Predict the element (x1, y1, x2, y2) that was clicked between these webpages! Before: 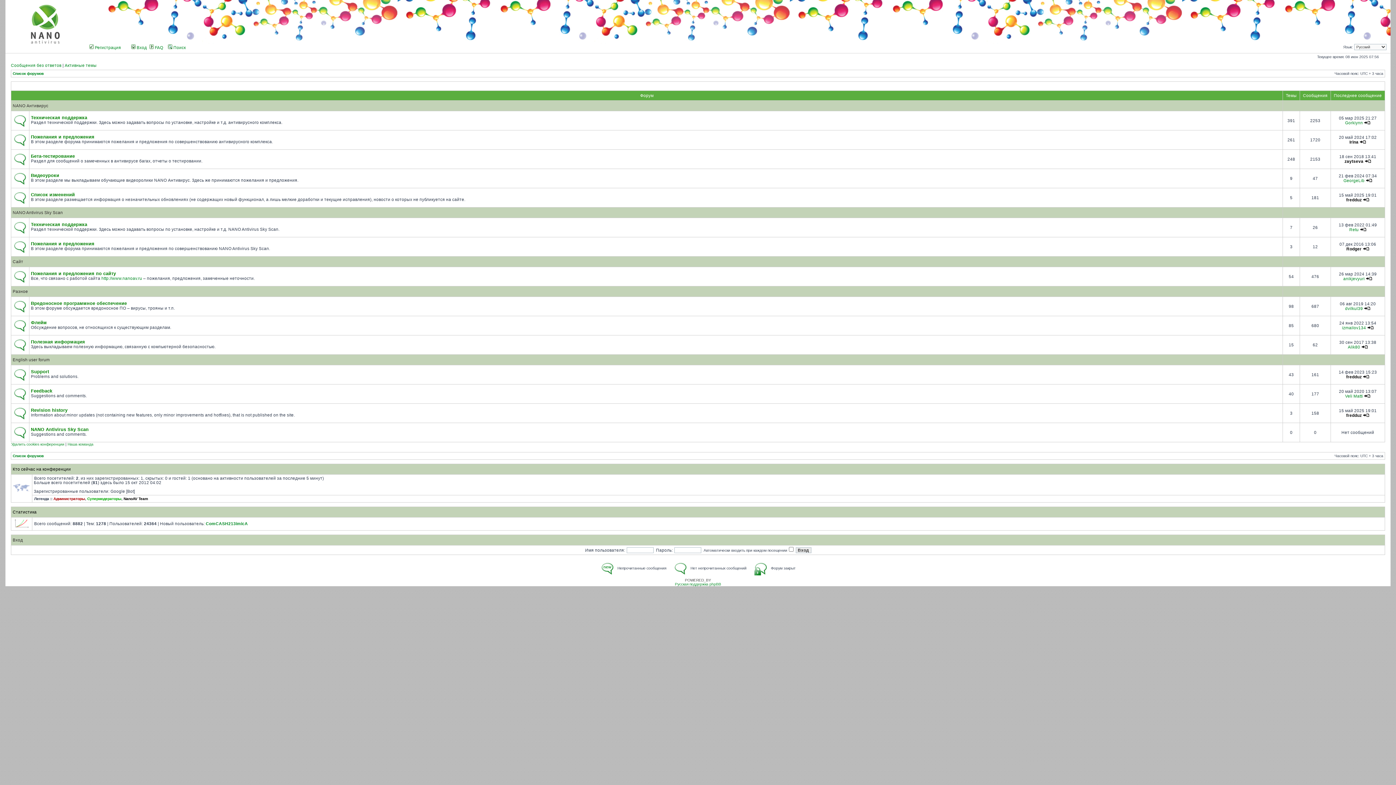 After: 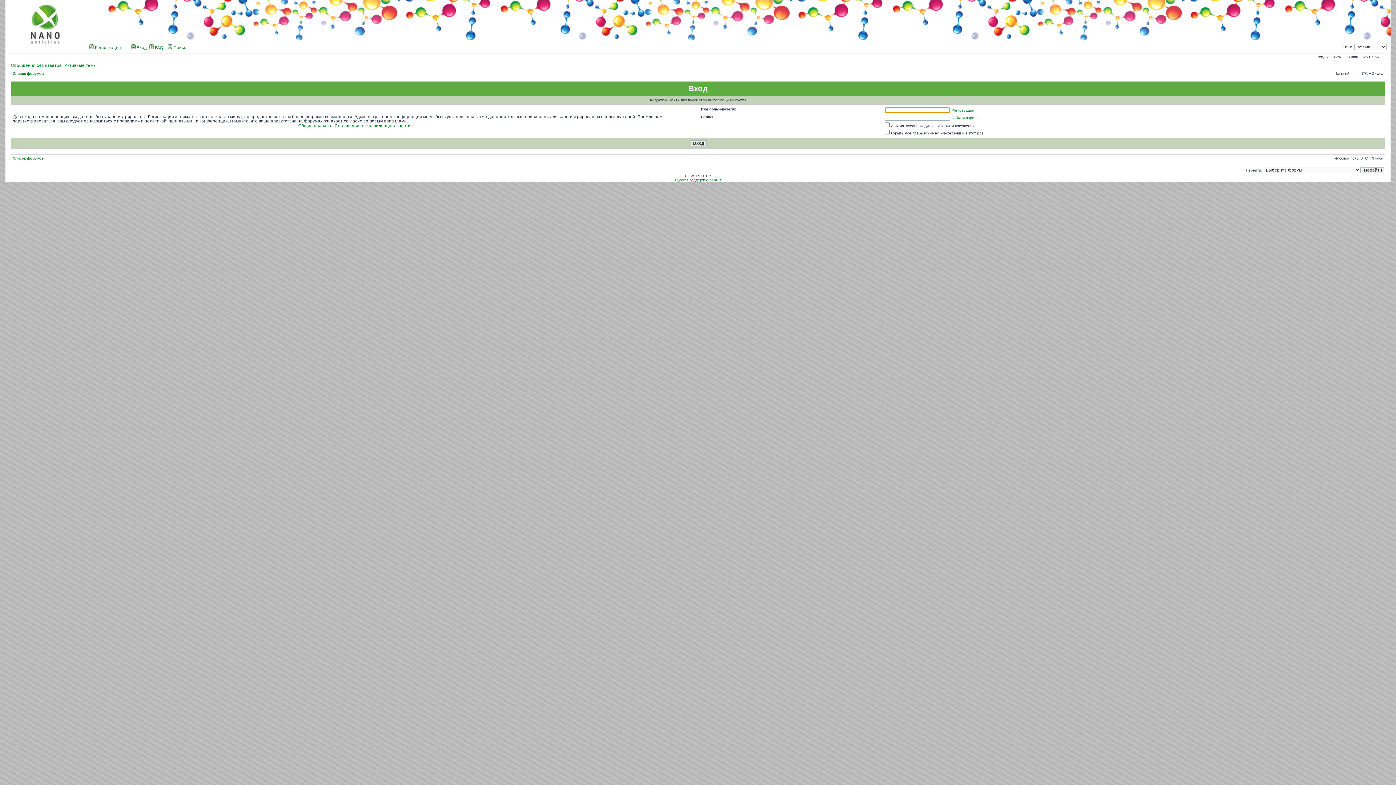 Action: bbox: (87, 497, 121, 501) label: Супермодераторы